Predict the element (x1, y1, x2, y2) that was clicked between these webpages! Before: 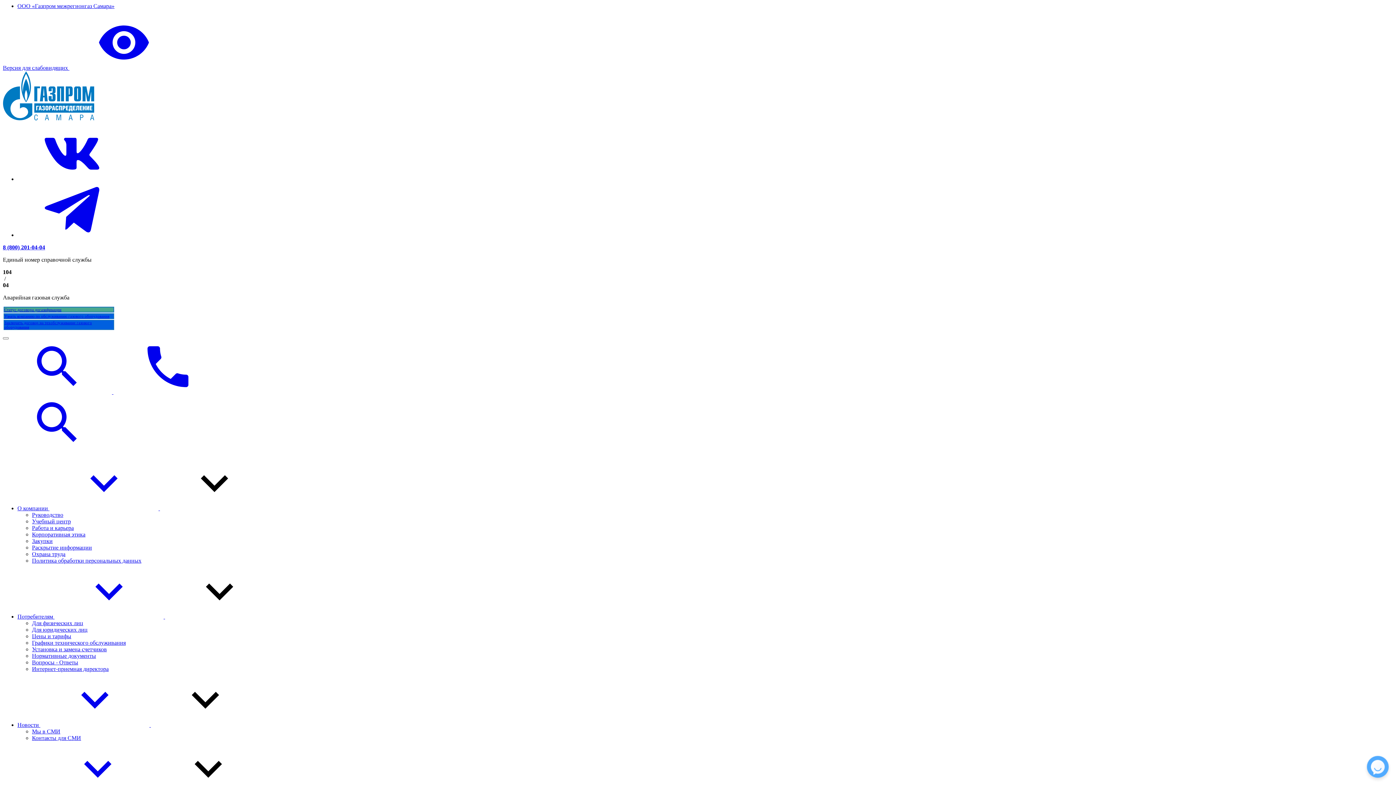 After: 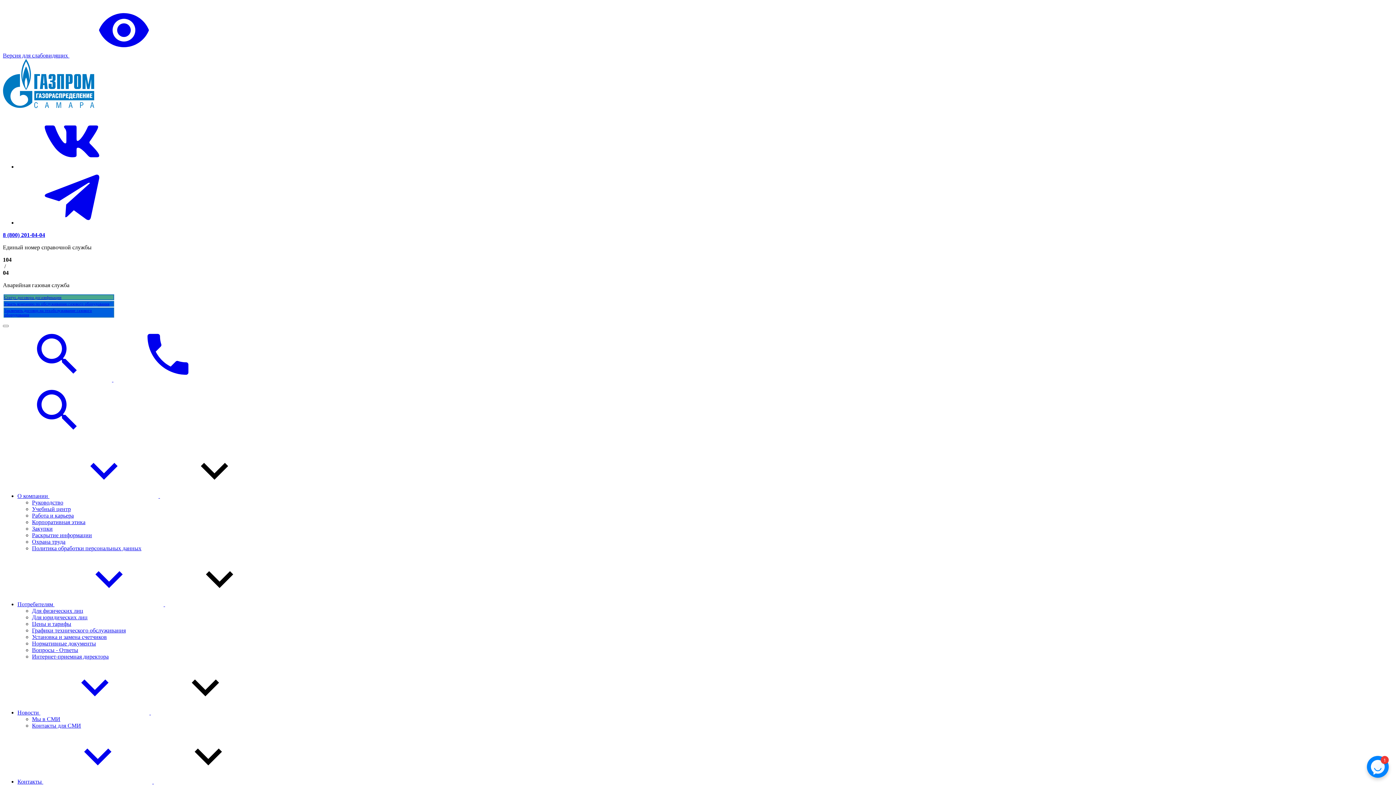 Action: bbox: (17, 613, 165, 620) label: Потребителям  